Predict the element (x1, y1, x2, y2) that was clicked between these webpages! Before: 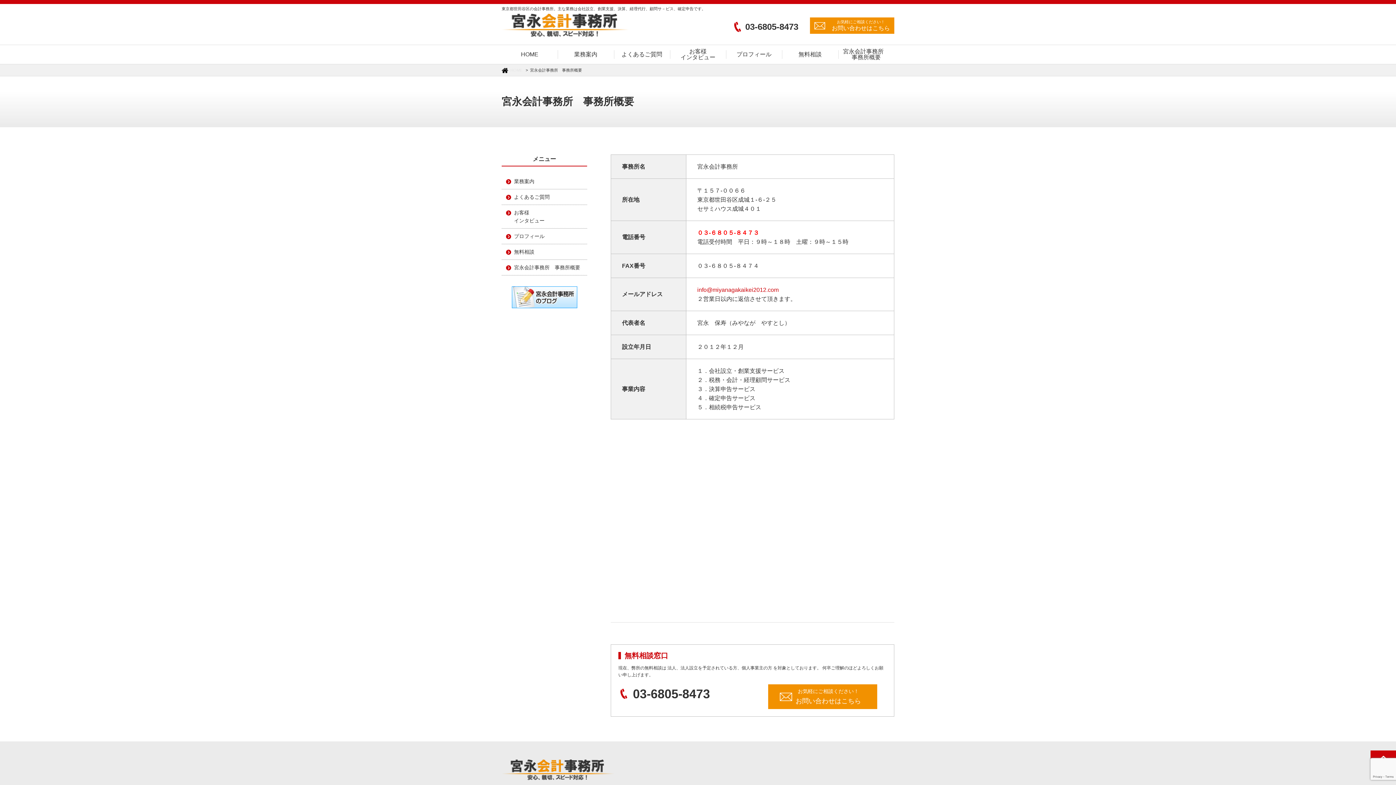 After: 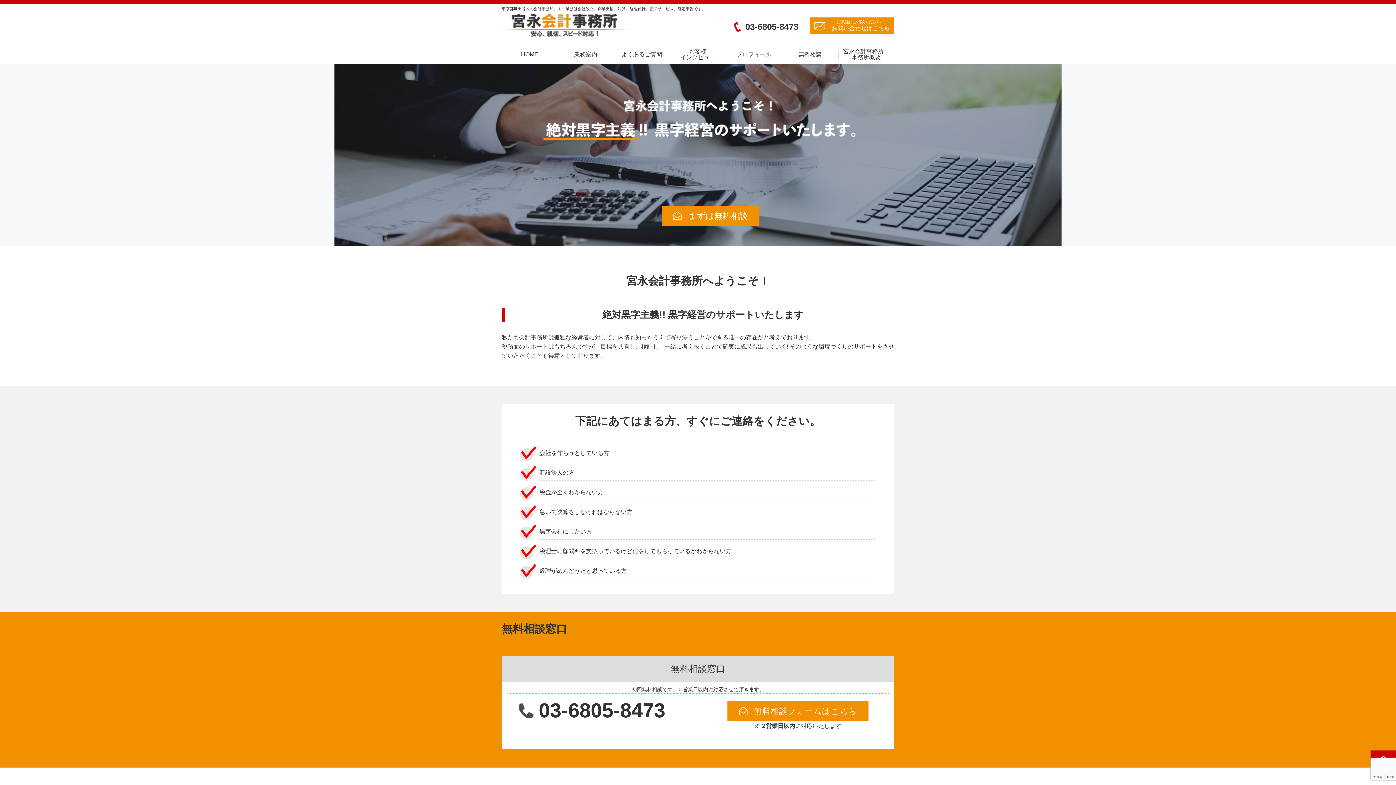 Action: bbox: (501, 760, 614, 781)